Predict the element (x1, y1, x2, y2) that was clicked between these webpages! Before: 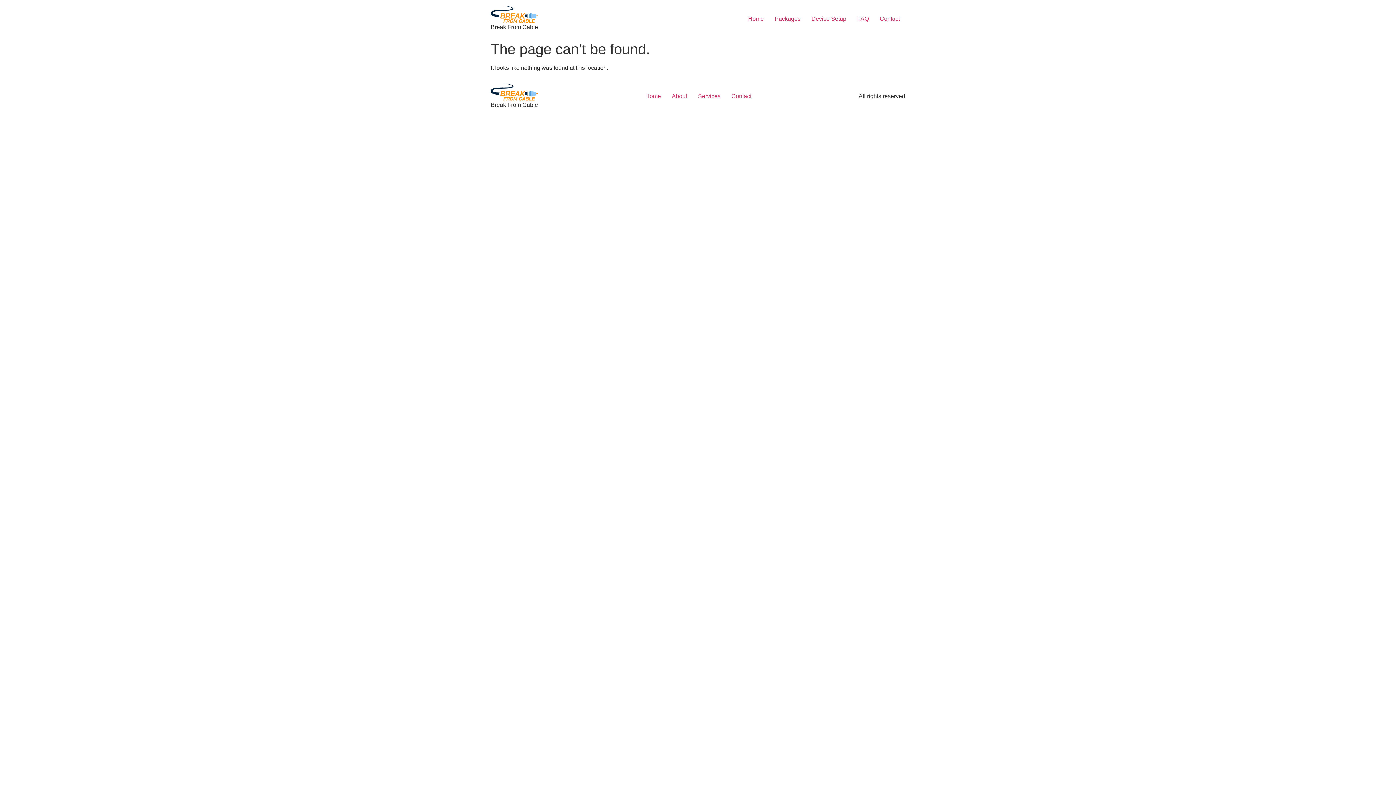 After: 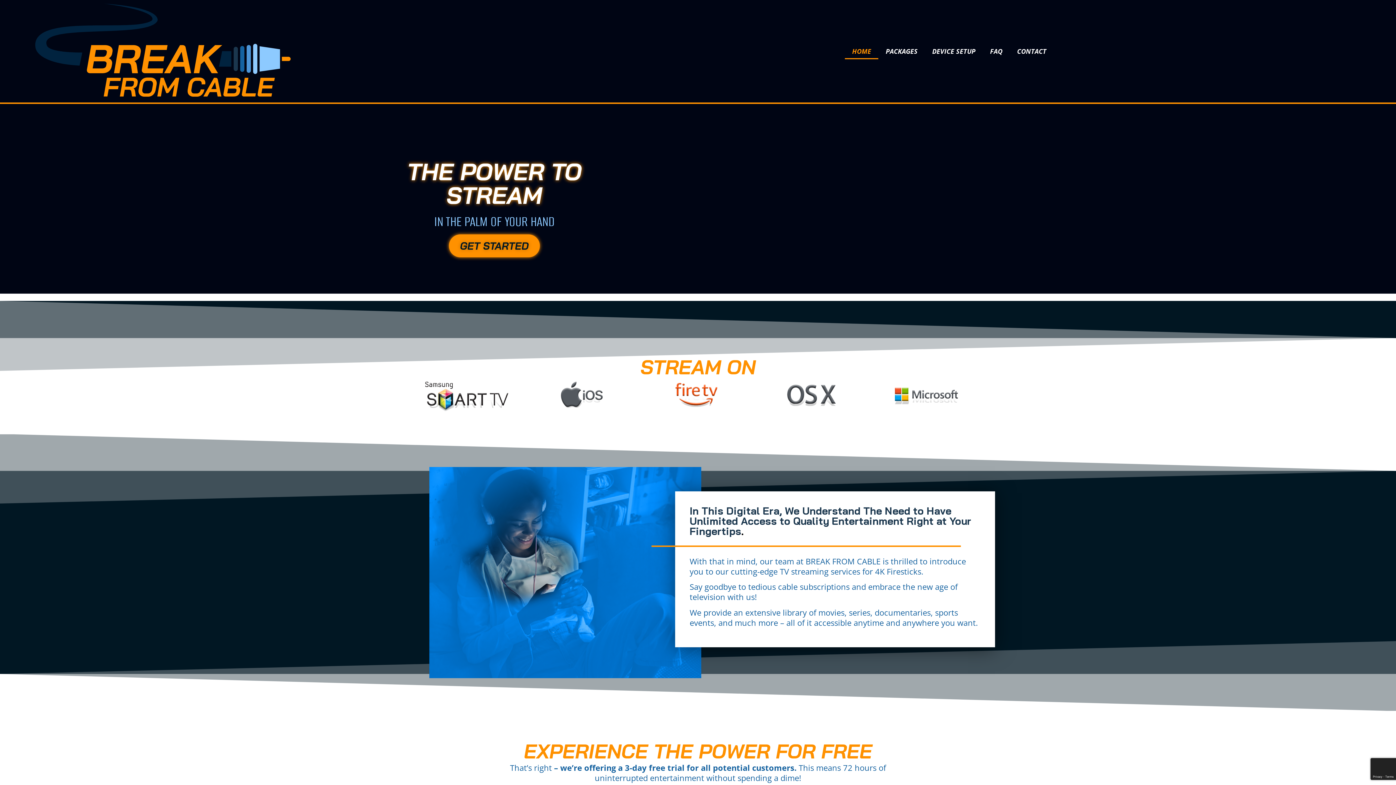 Action: bbox: (490, 83, 538, 100)